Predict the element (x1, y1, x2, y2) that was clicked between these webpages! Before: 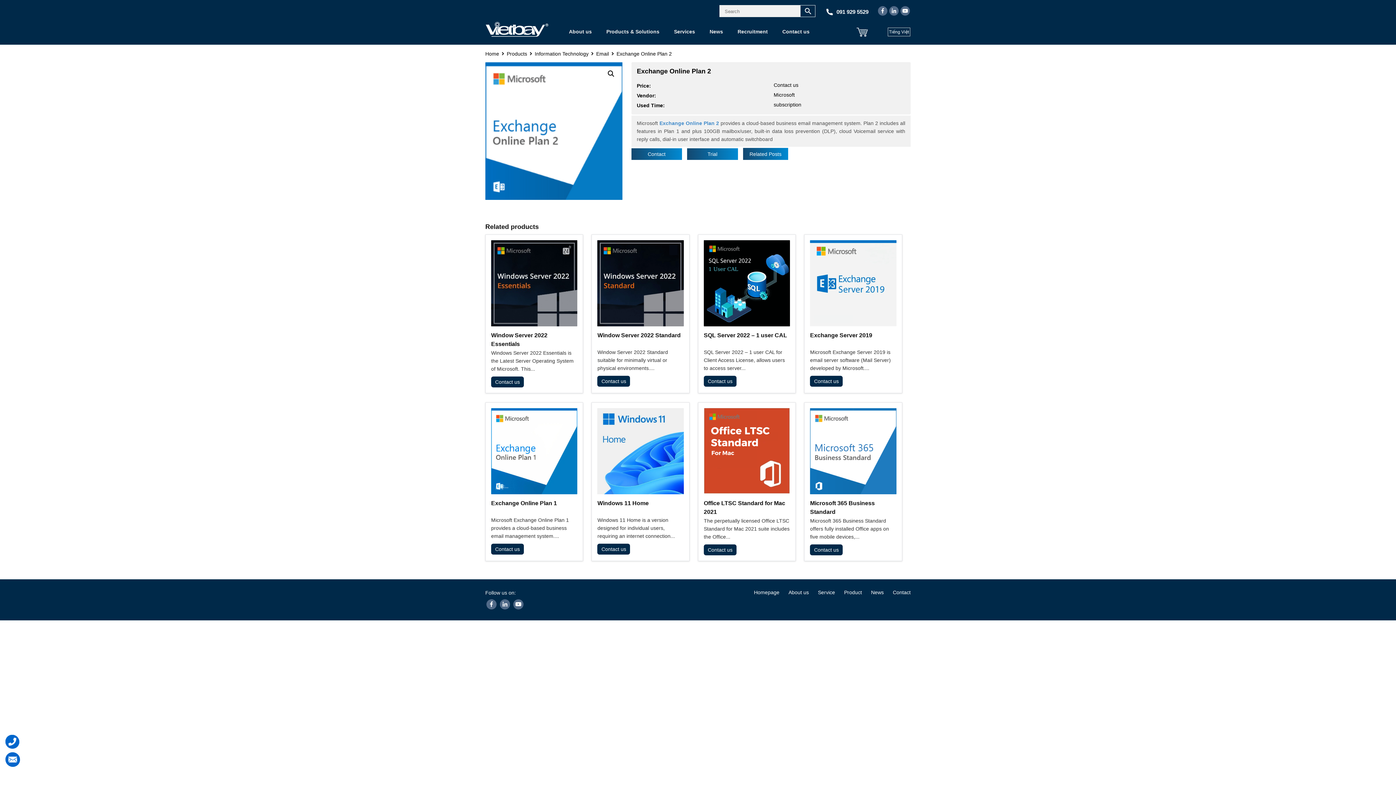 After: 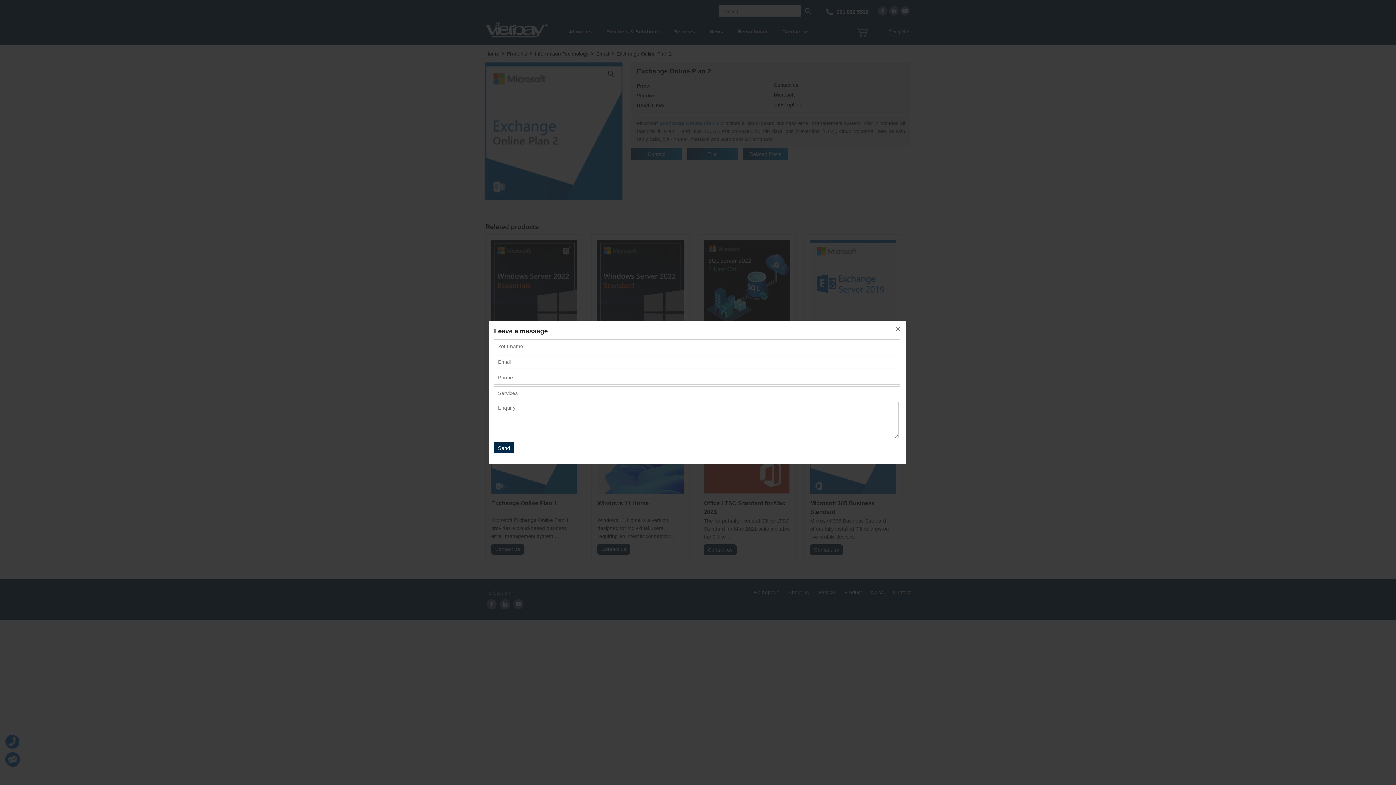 Action: label: Contact bbox: (631, 148, 682, 160)